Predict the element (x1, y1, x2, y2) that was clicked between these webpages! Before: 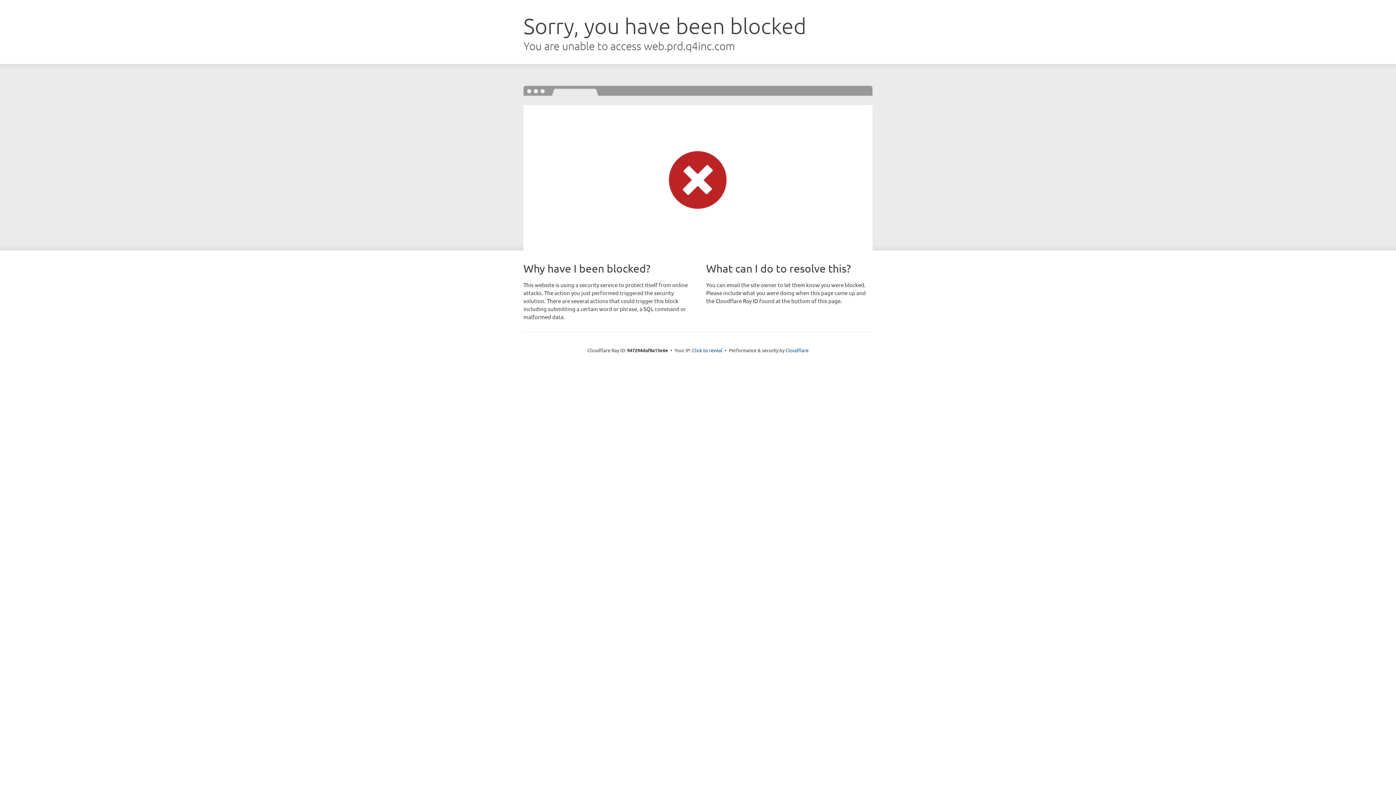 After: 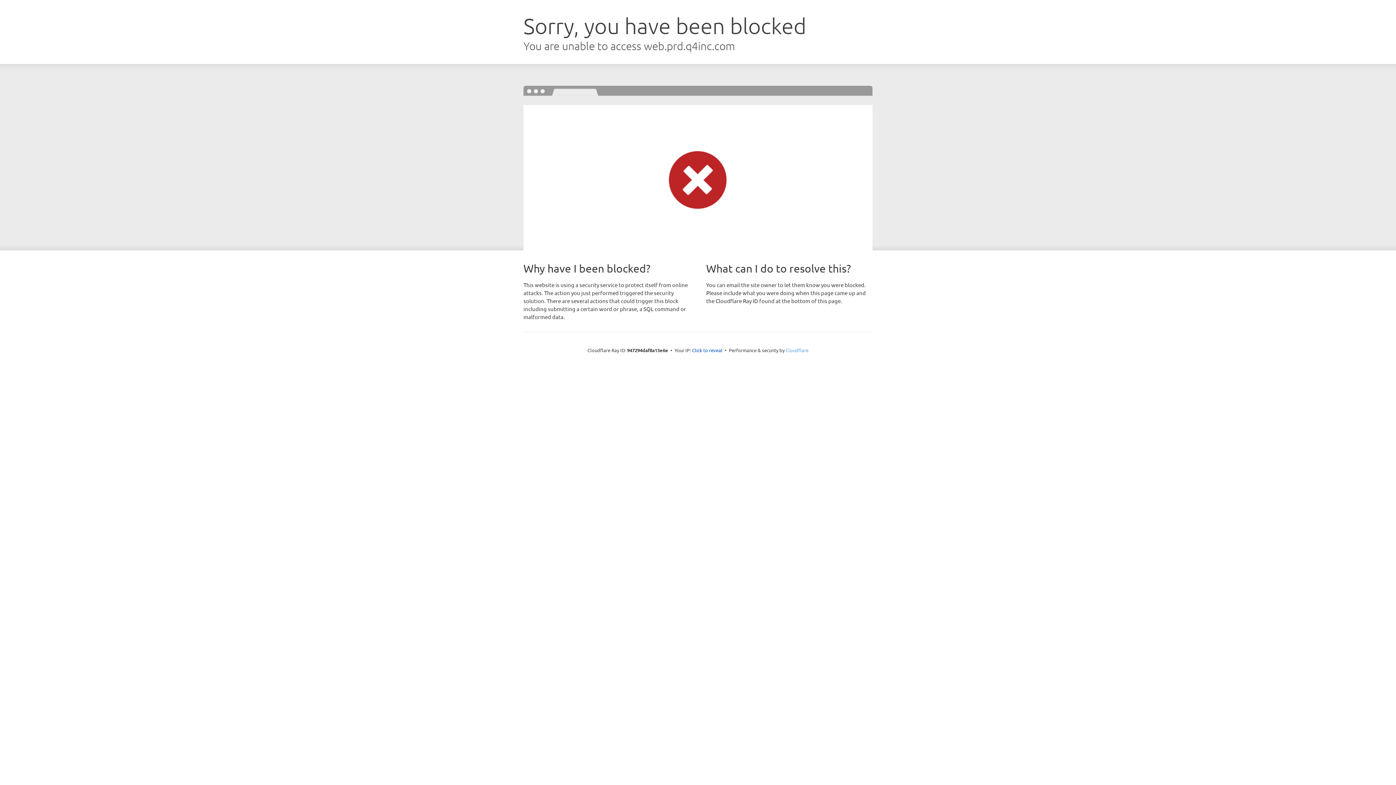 Action: bbox: (785, 347, 808, 353) label: Cloudflare